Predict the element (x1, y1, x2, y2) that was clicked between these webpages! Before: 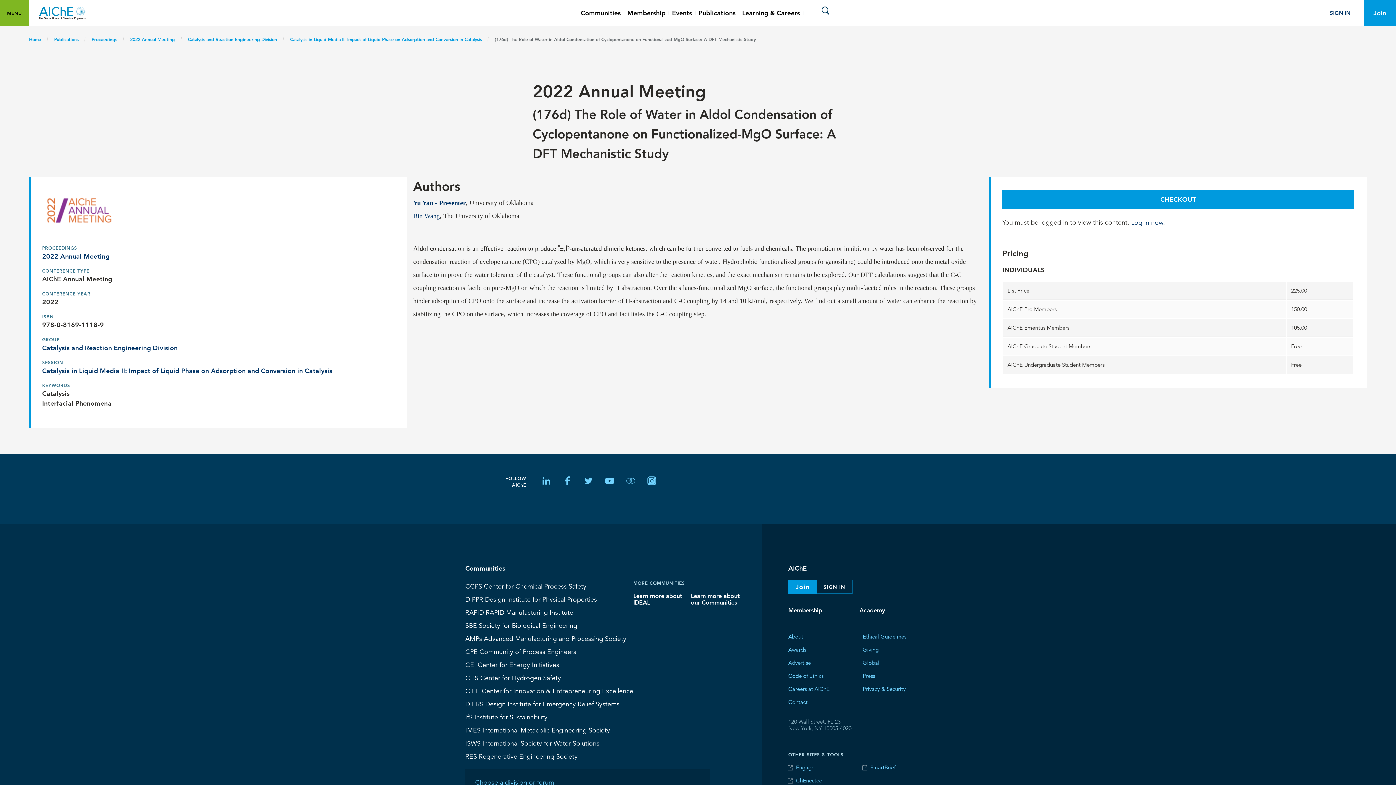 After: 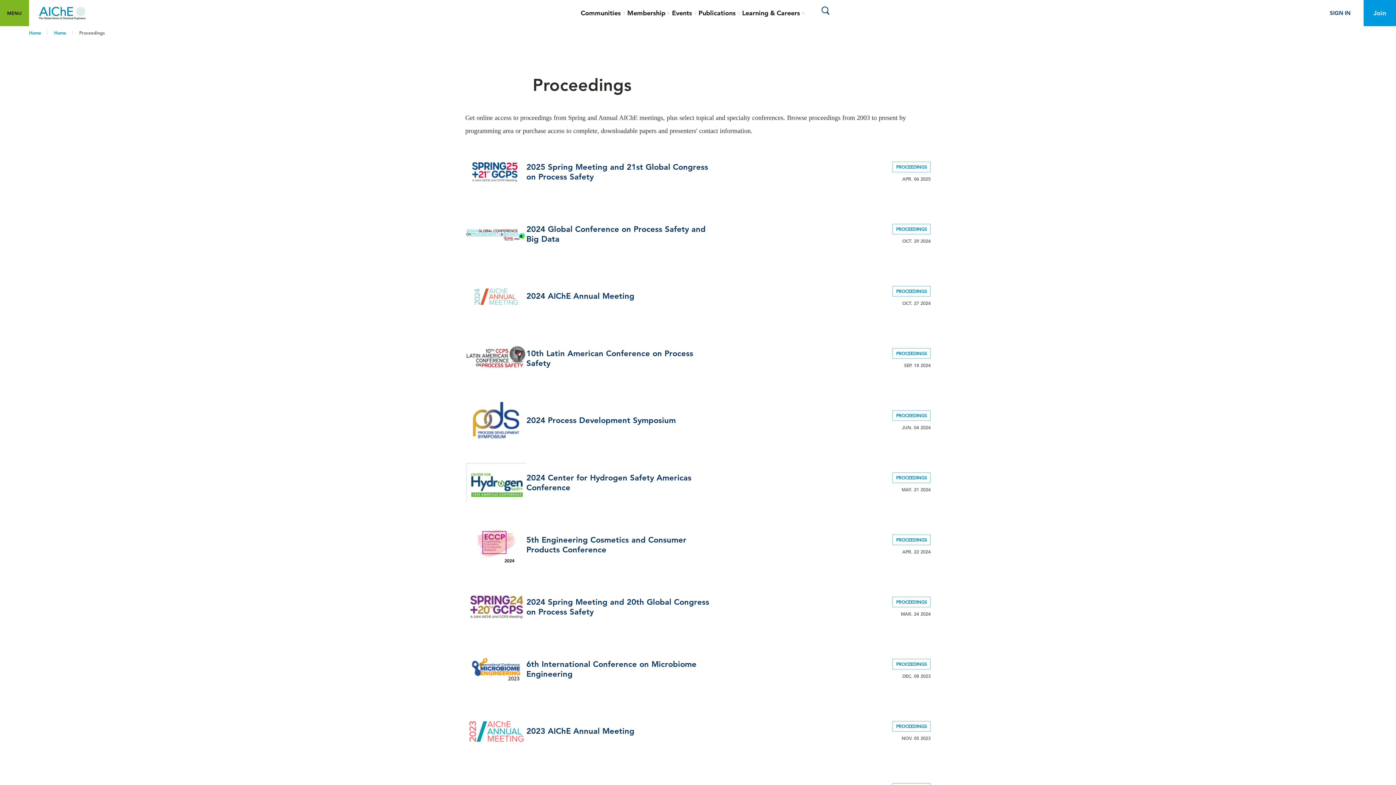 Action: bbox: (88, 34, 120, 44) label: Proceedings